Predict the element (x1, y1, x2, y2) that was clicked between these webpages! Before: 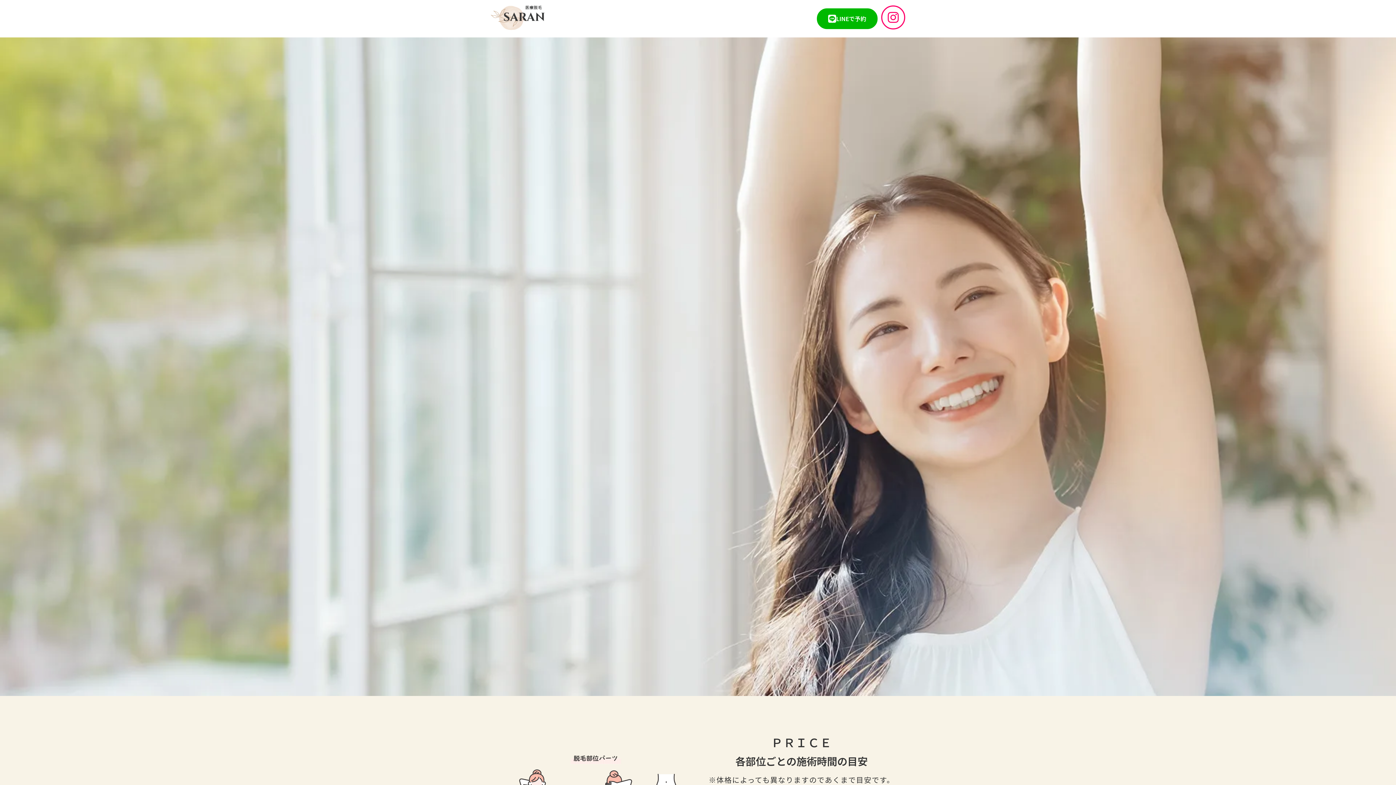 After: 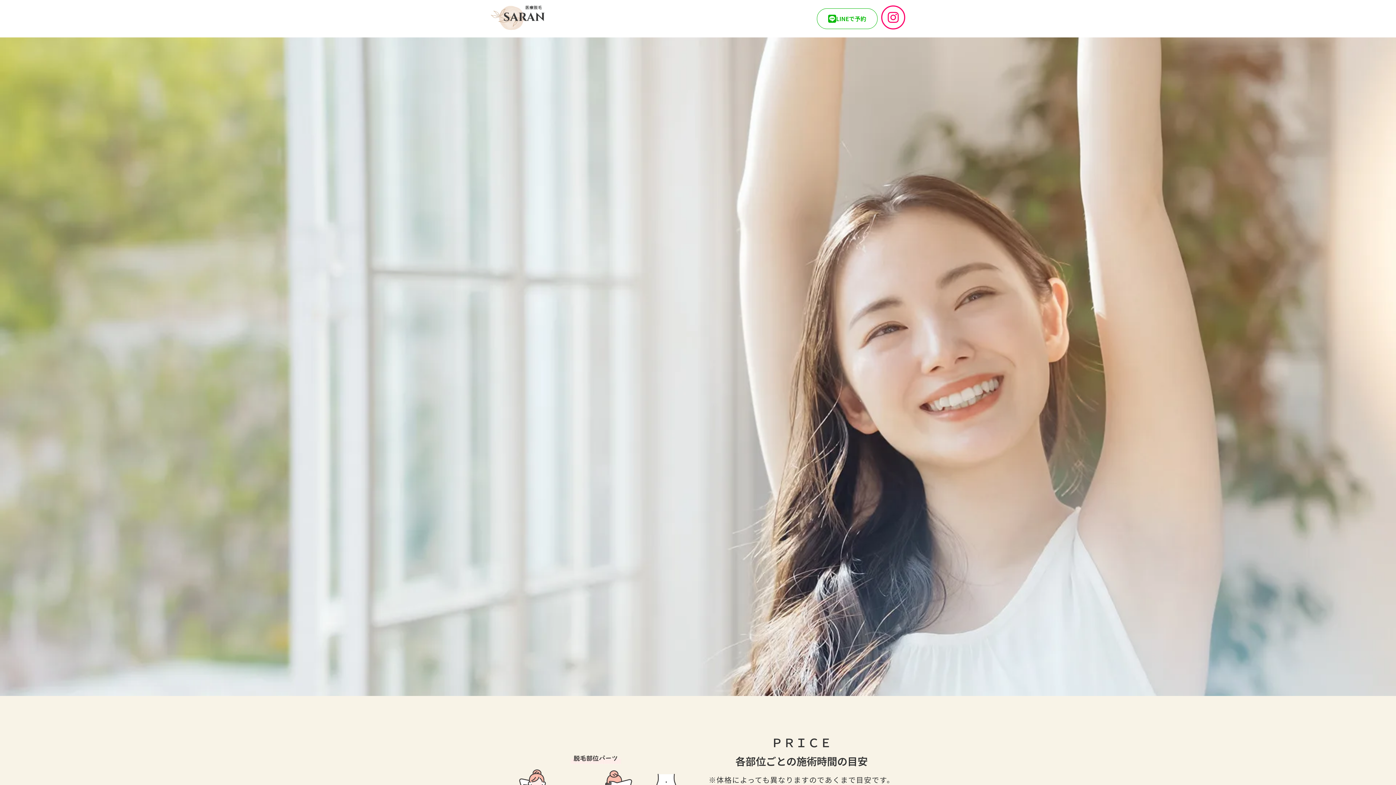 Action: bbox: (817, 8, 877, 29) label: LINEで予約